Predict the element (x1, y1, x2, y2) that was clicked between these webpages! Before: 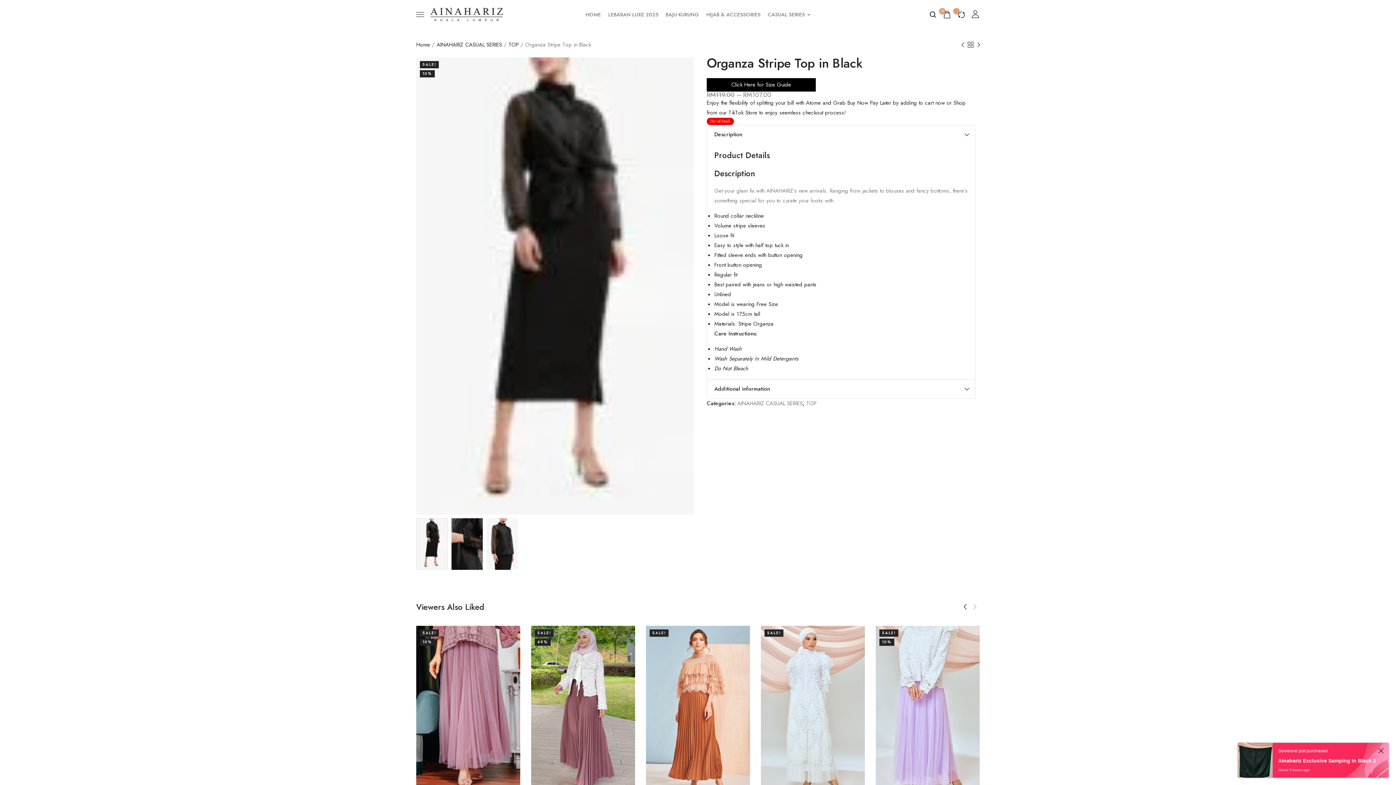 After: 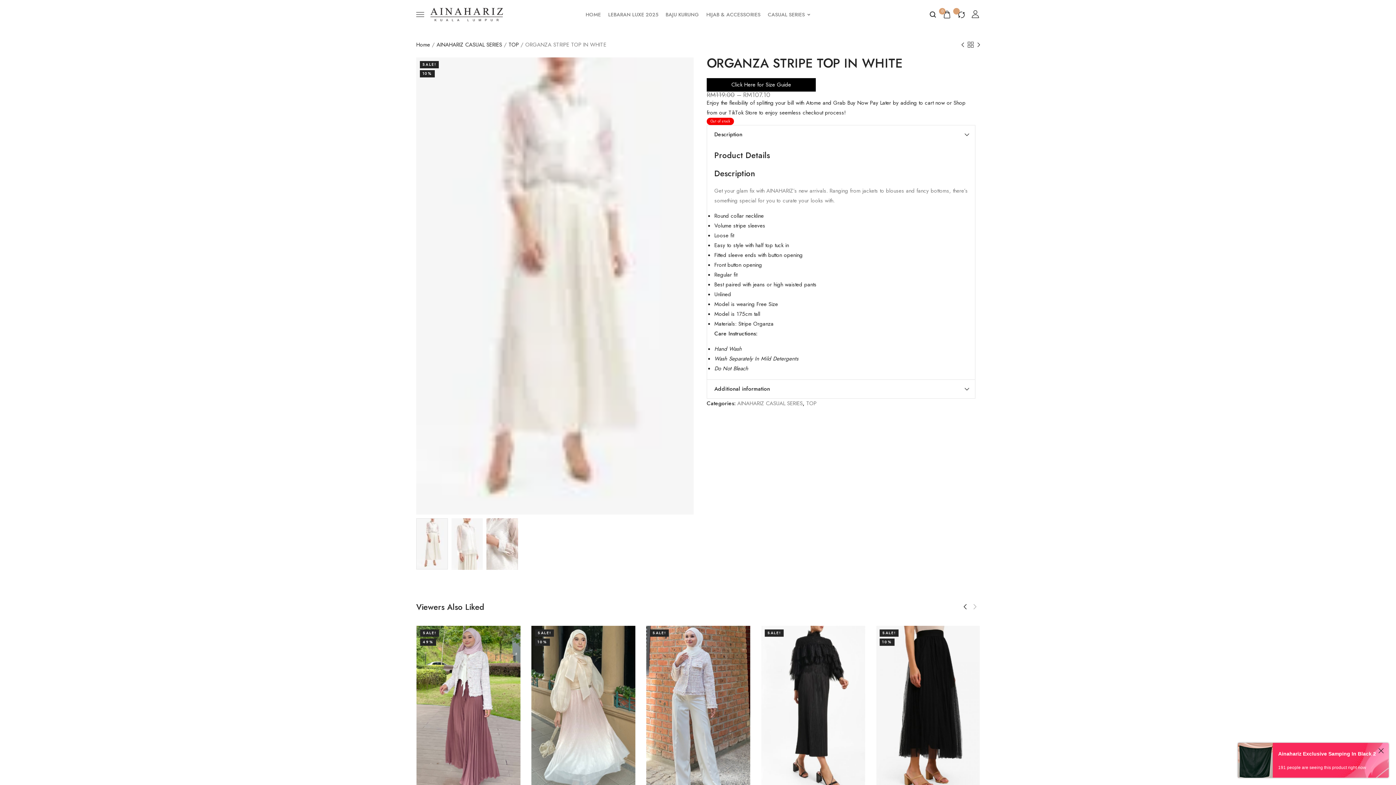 Action: bbox: (977, 40, 980, 49)